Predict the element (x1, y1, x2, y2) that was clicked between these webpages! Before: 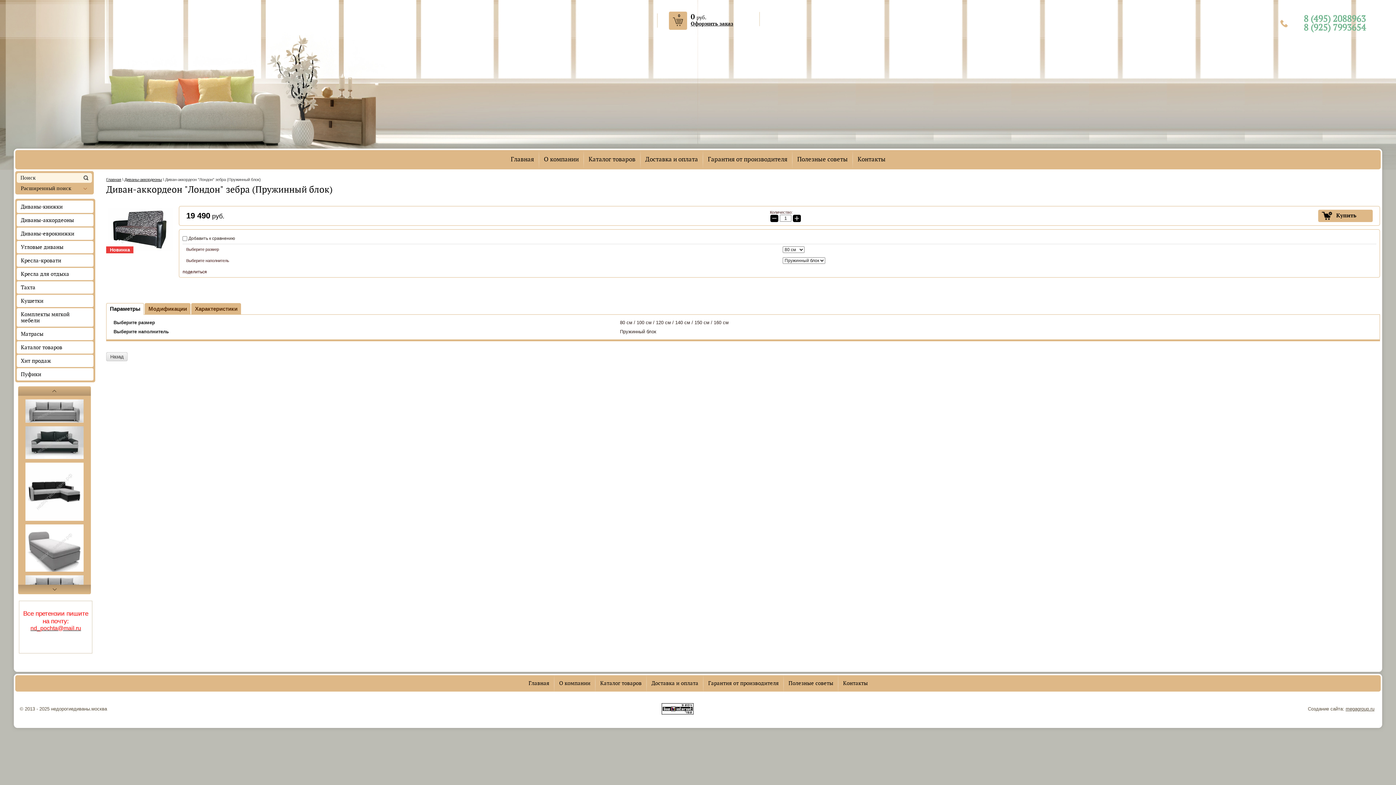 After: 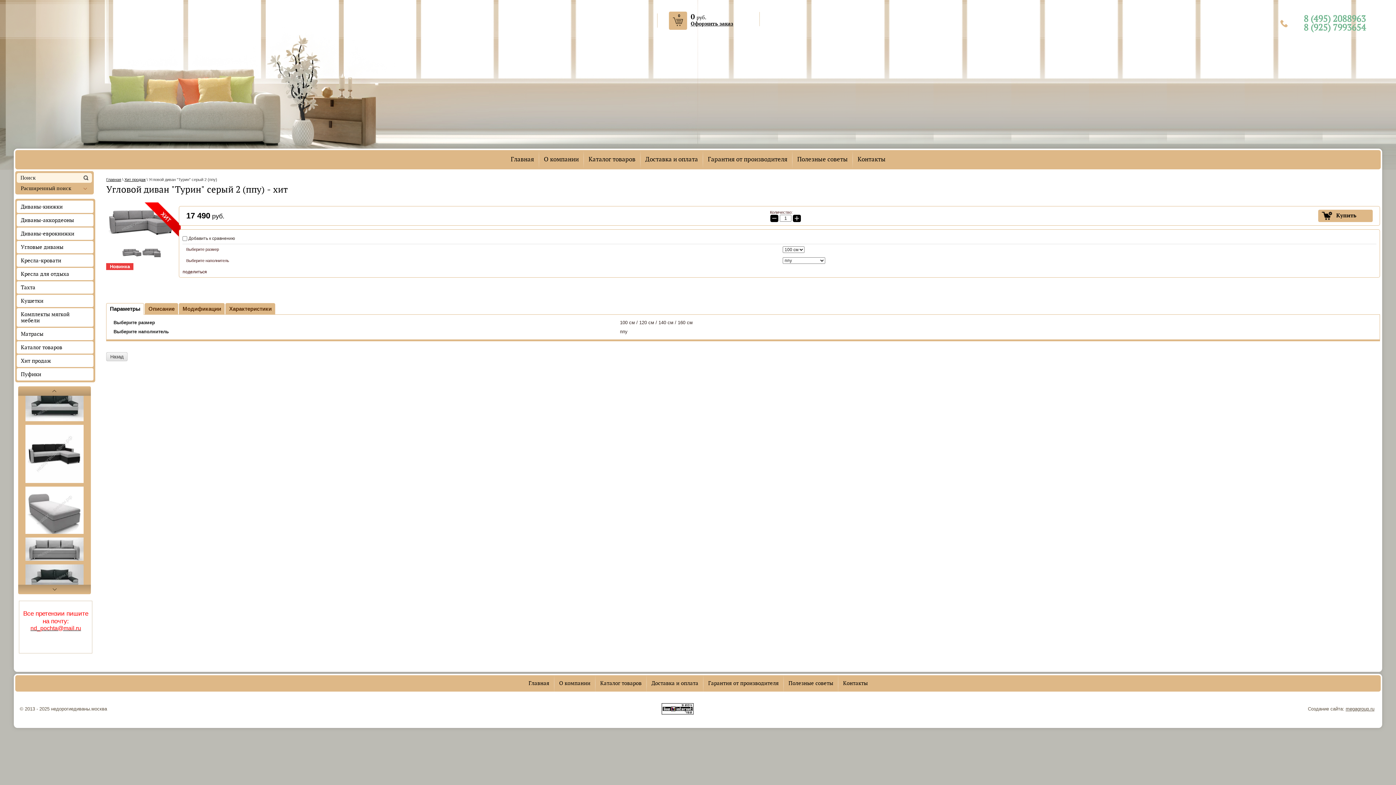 Action: bbox: (25, 399, 83, 422)